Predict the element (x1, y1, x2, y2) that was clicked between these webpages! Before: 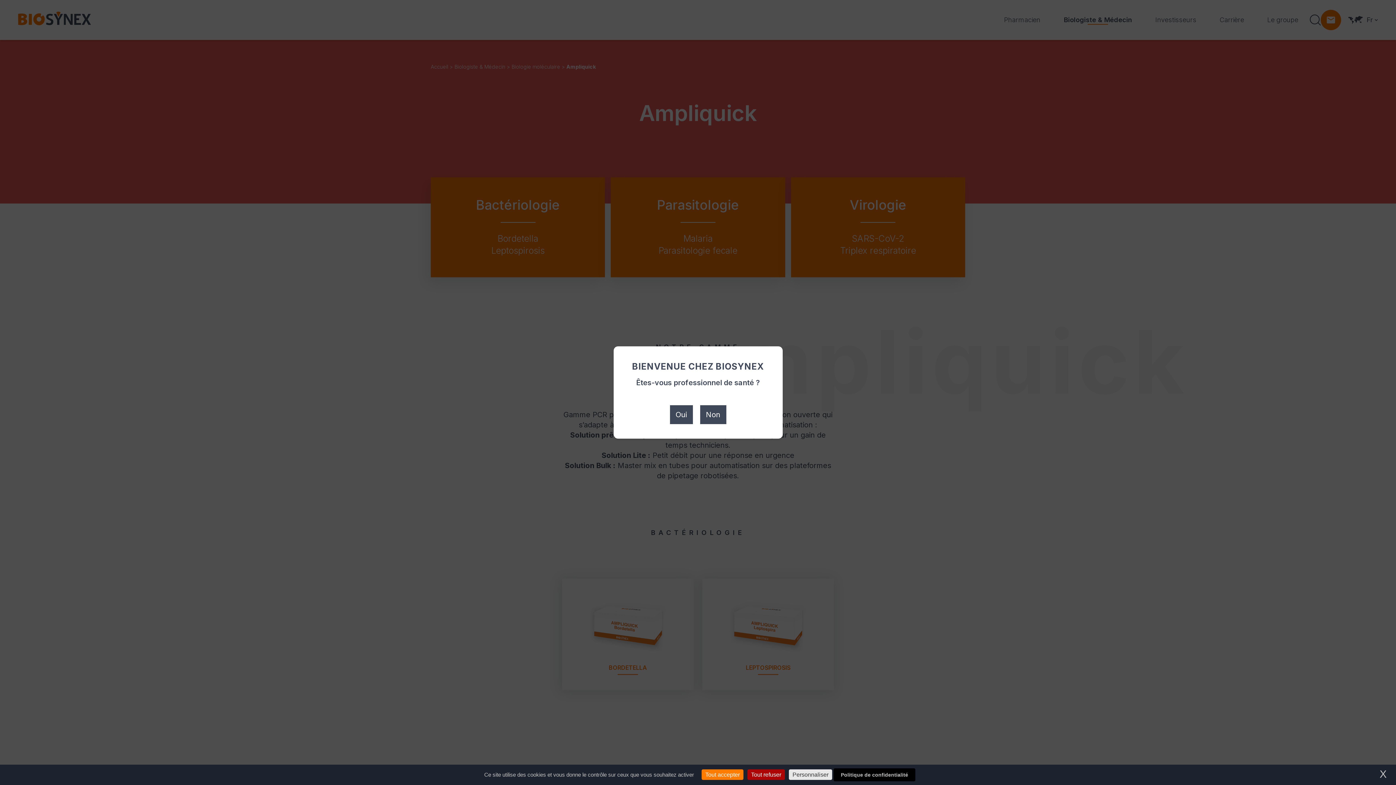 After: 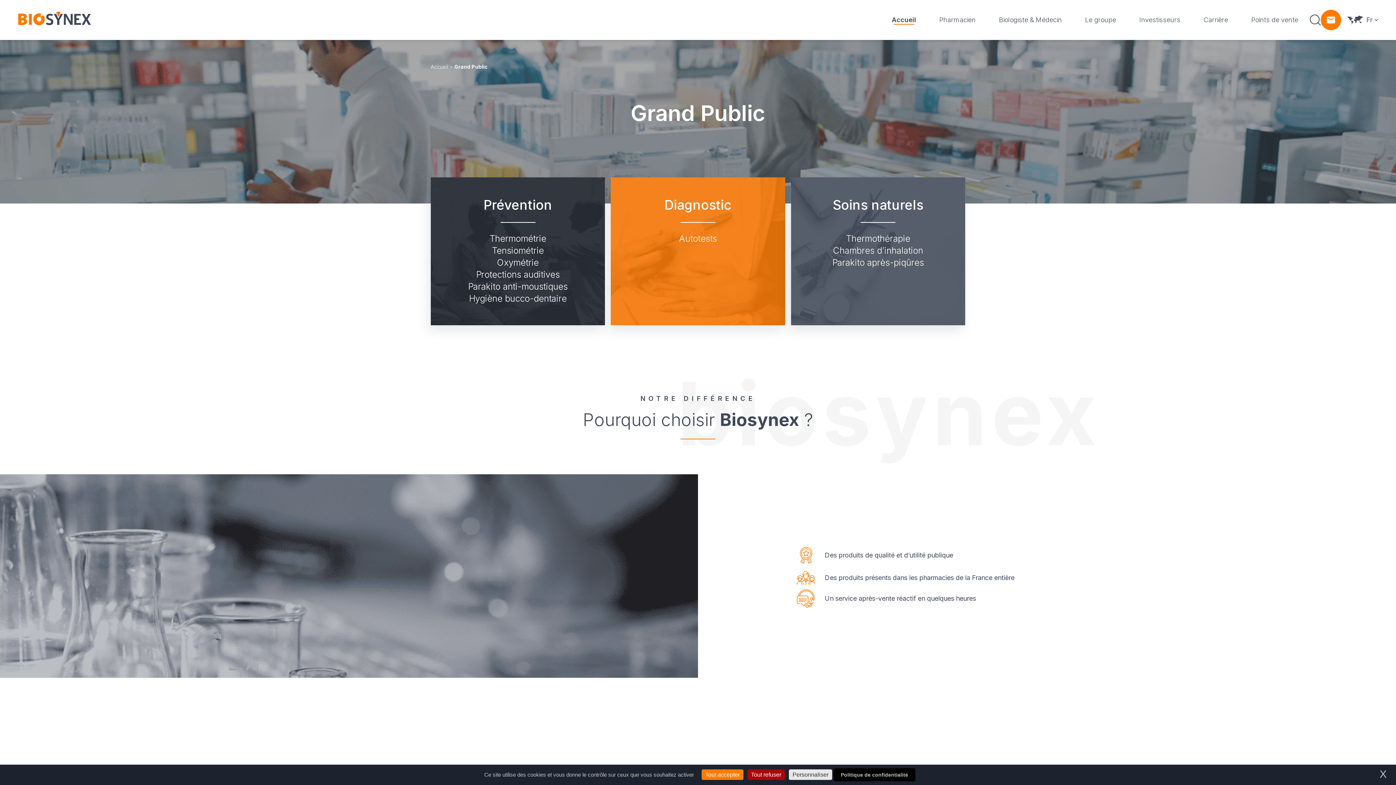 Action: bbox: (700, 405, 726, 424) label: Non